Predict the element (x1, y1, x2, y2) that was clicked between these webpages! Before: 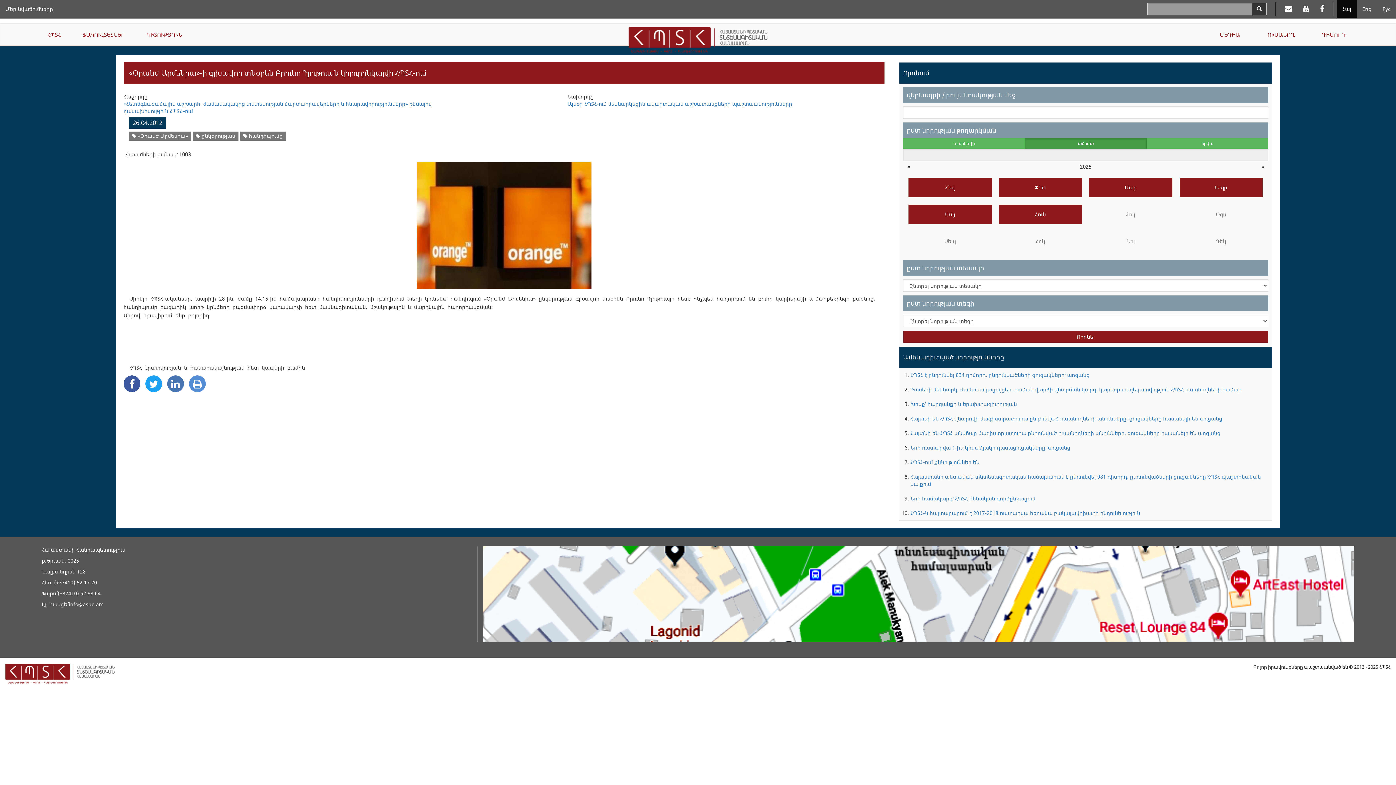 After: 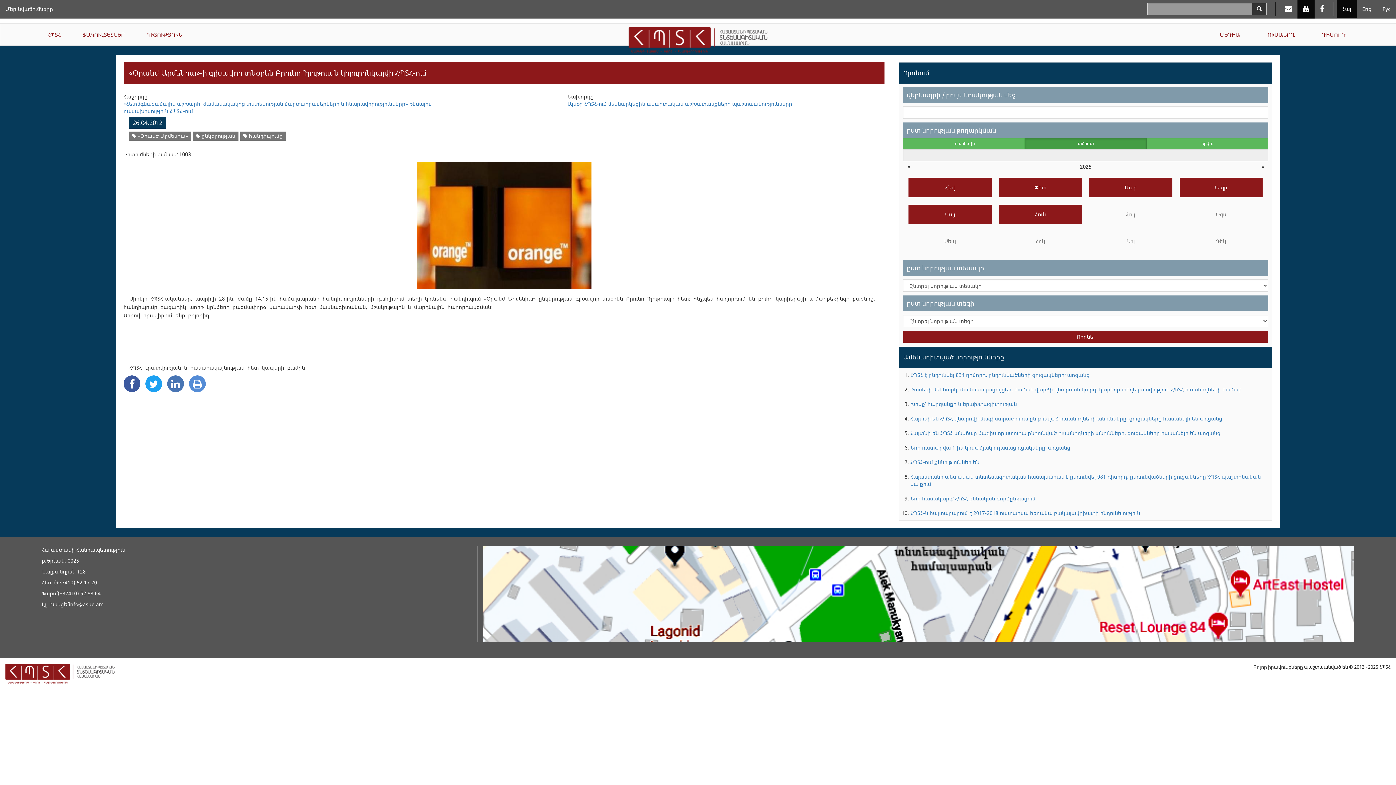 Action: bbox: (1297, 0, 1314, 18)